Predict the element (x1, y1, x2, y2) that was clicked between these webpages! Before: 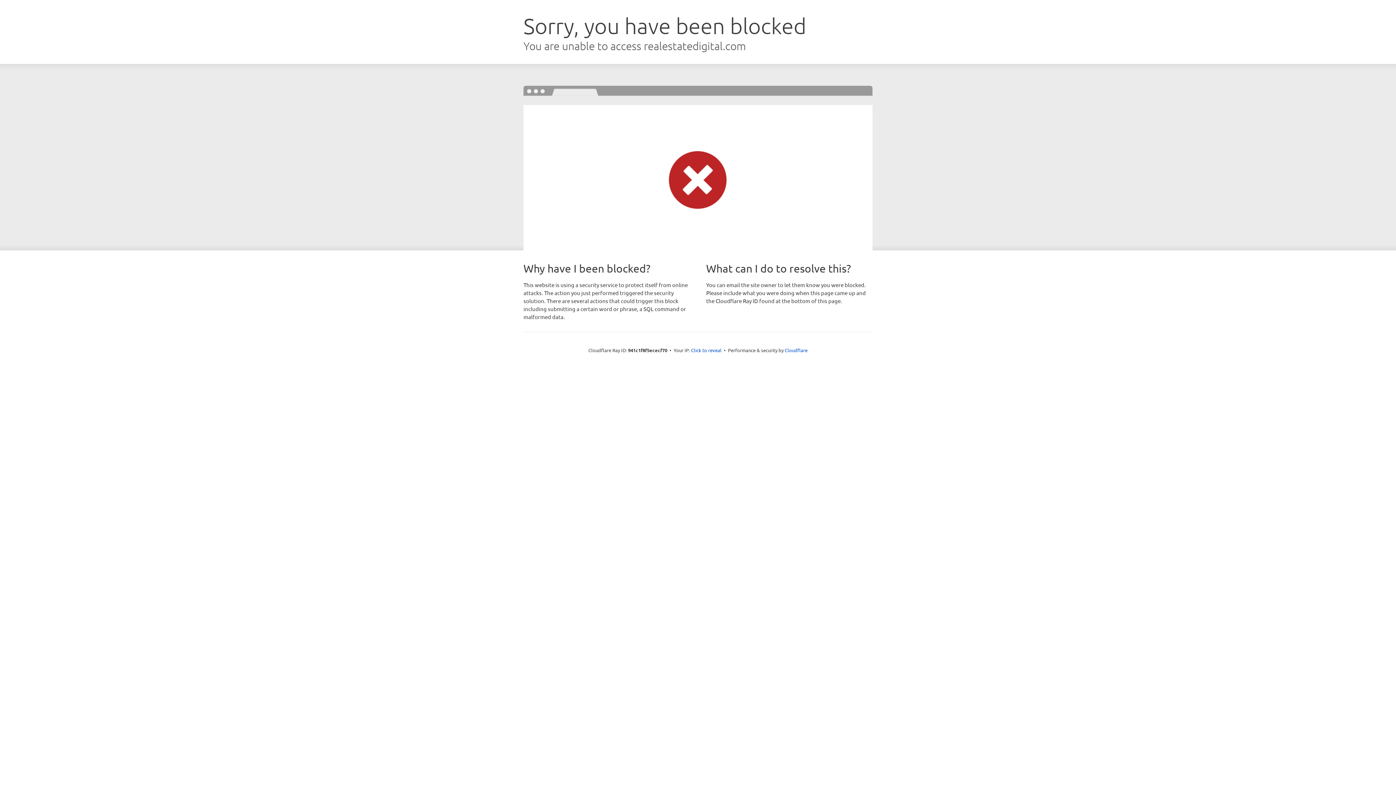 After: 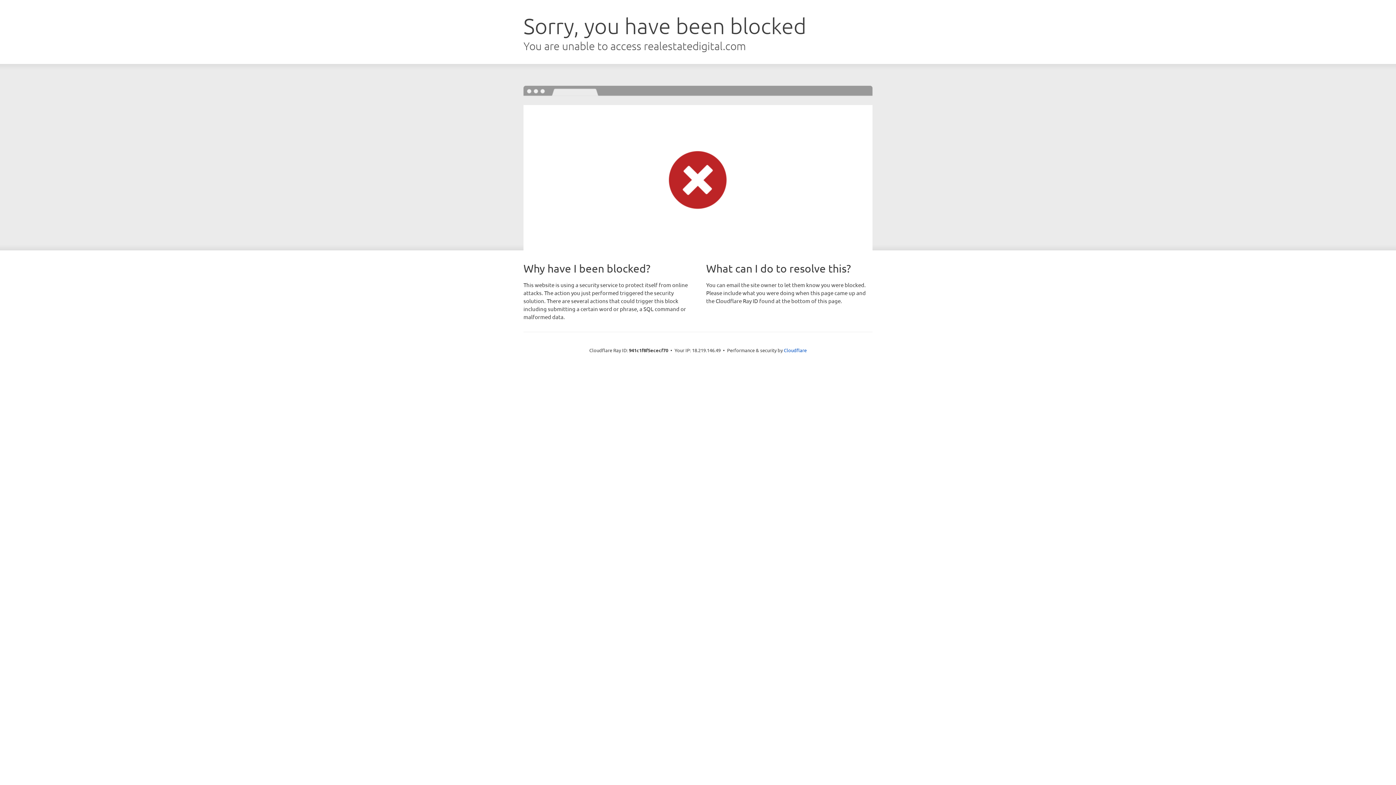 Action: bbox: (691, 346, 721, 353) label: Click to reveal